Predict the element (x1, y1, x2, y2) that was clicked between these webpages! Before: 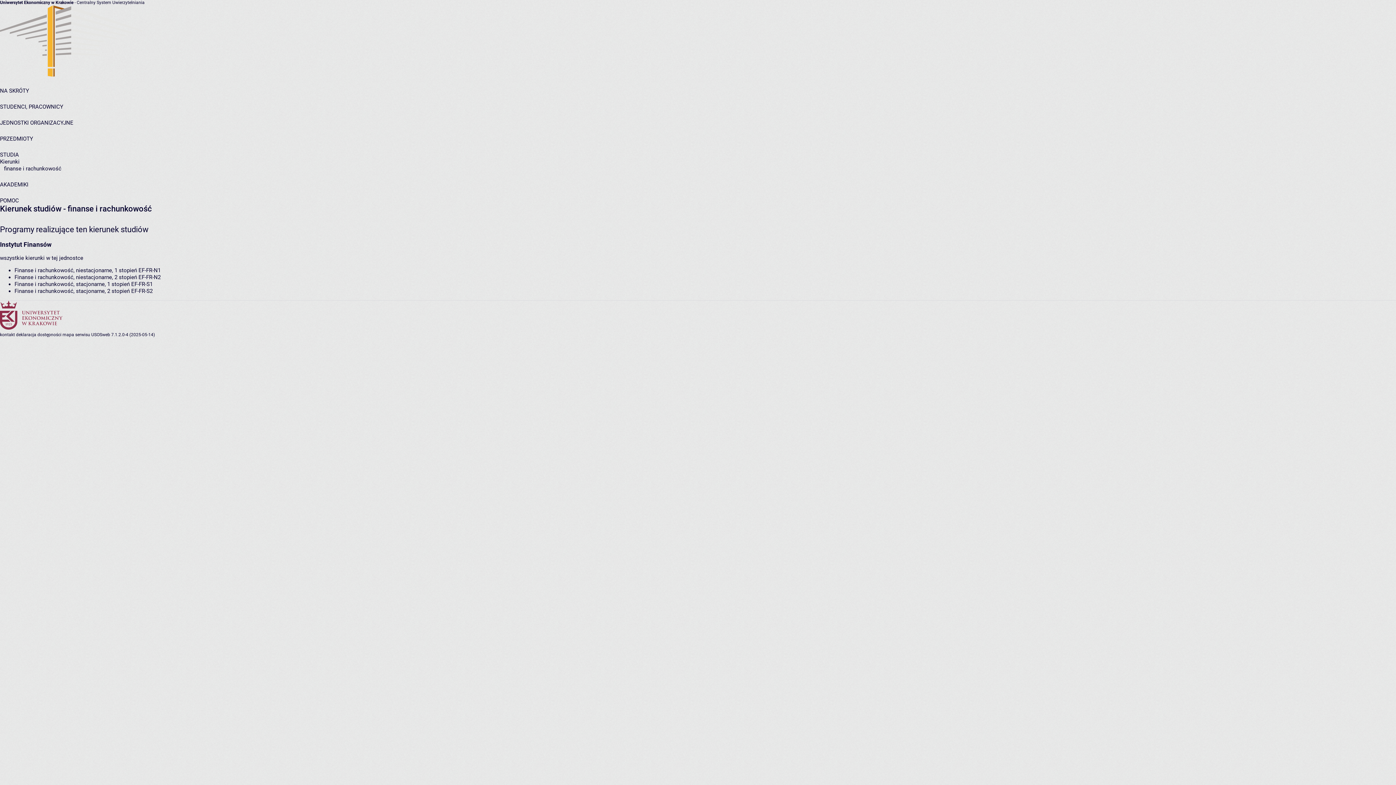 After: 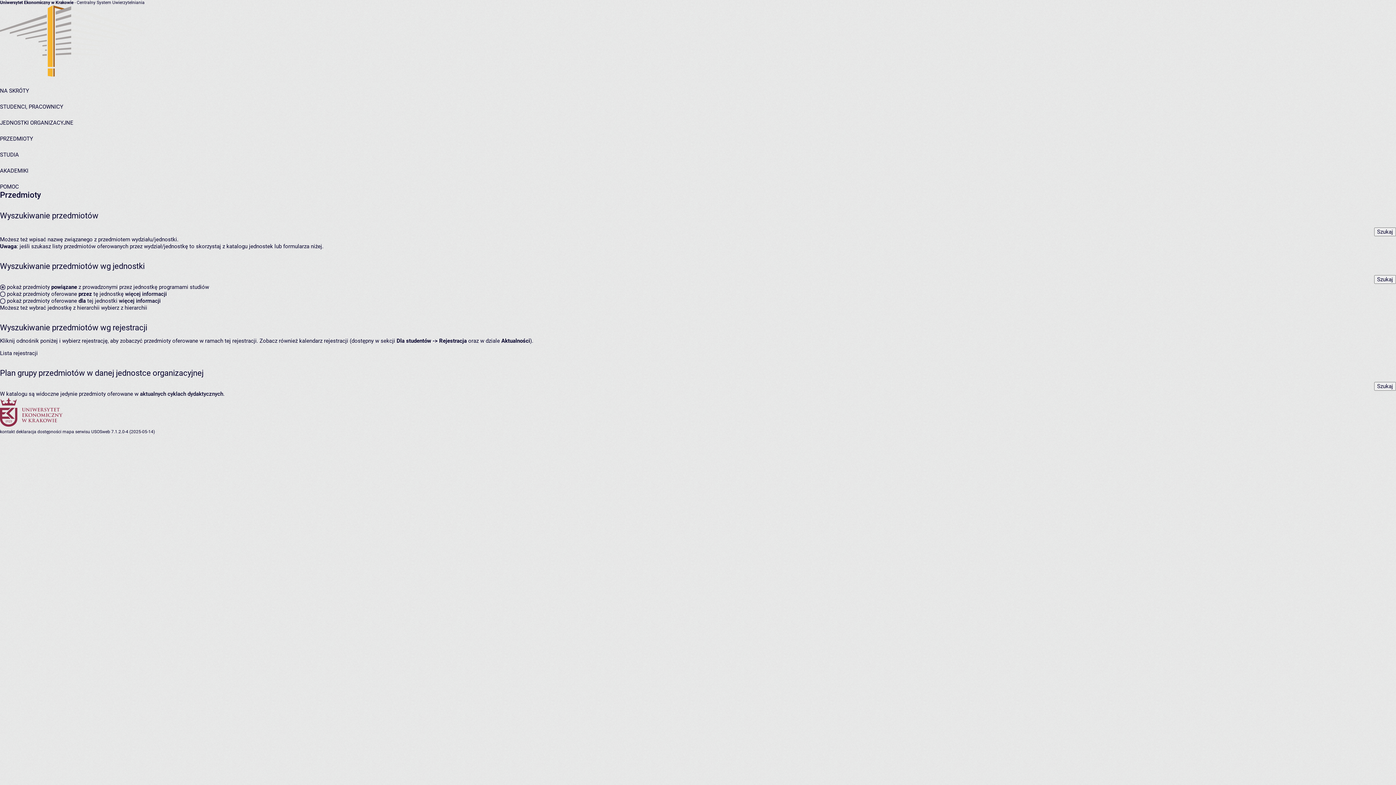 Action: bbox: (0, 135, 33, 142) label: PRZEDMIOTY